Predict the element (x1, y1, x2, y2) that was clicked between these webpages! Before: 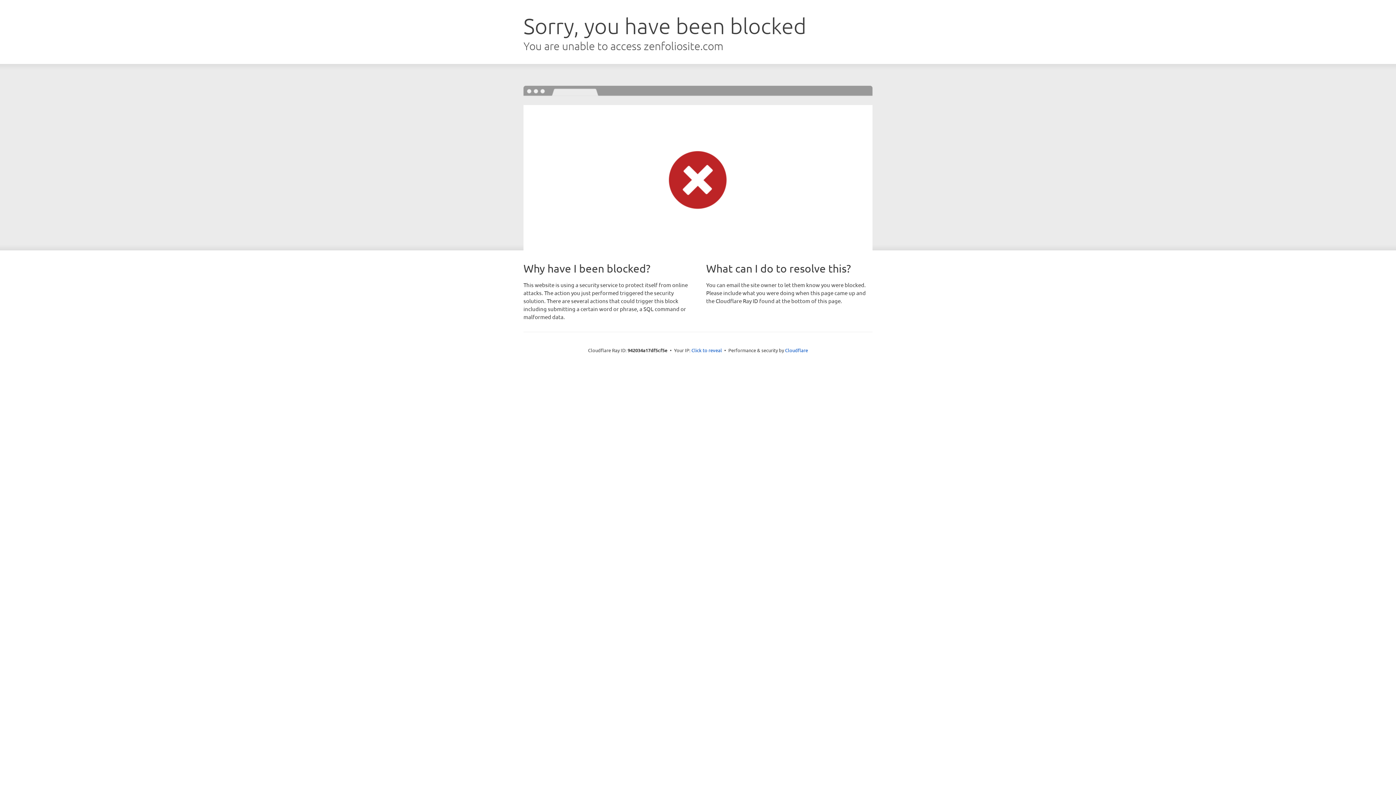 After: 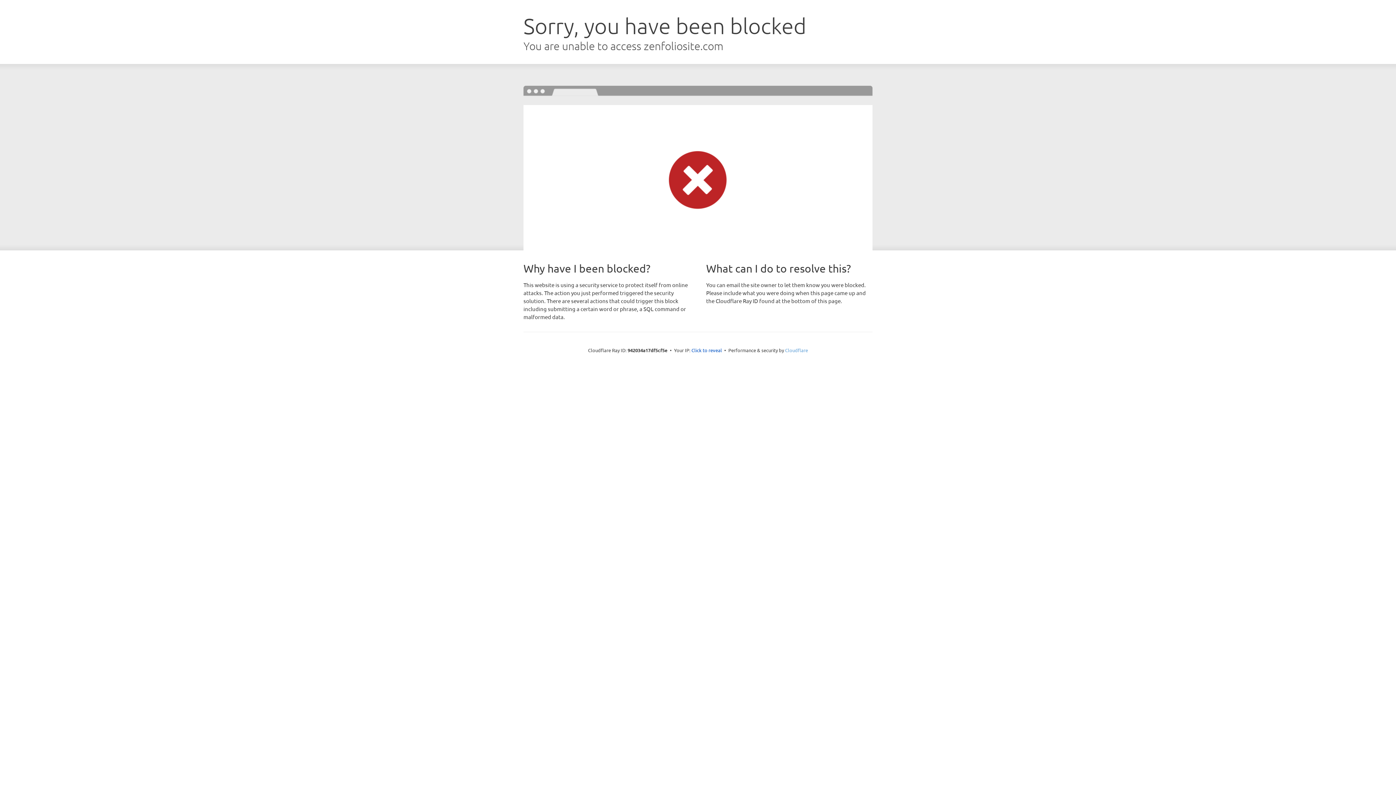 Action: label: Cloudflare bbox: (785, 347, 808, 353)